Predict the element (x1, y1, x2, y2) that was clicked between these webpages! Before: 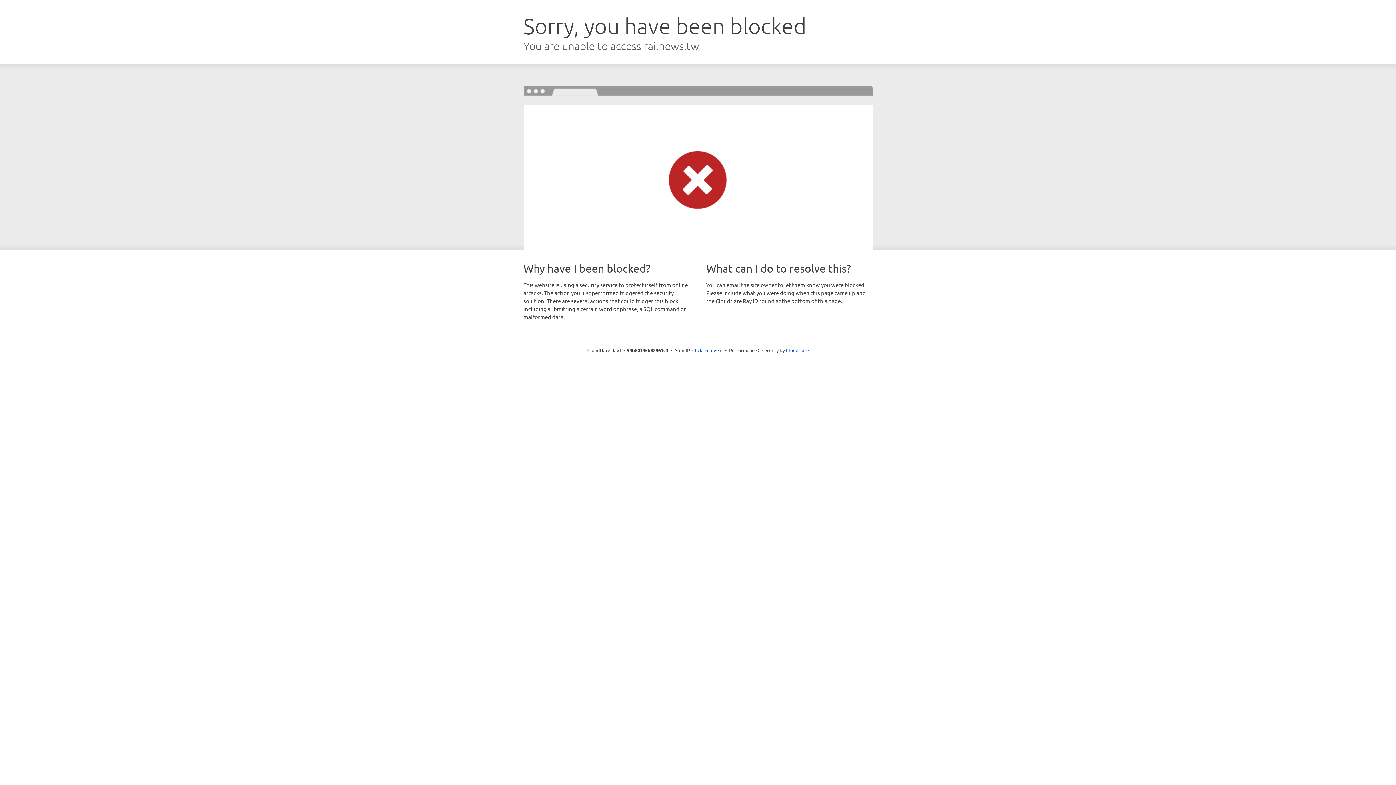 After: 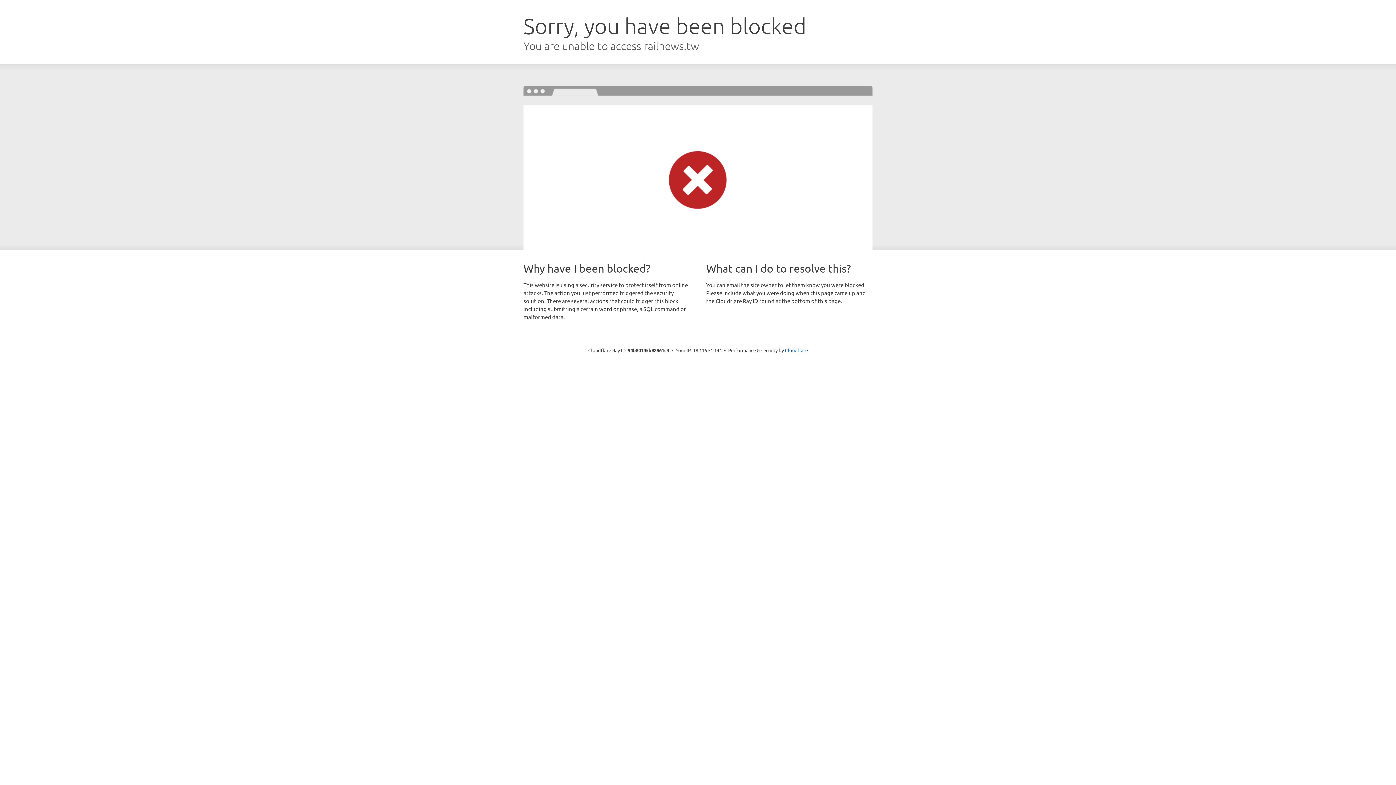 Action: label: Click to reveal bbox: (692, 346, 722, 353)